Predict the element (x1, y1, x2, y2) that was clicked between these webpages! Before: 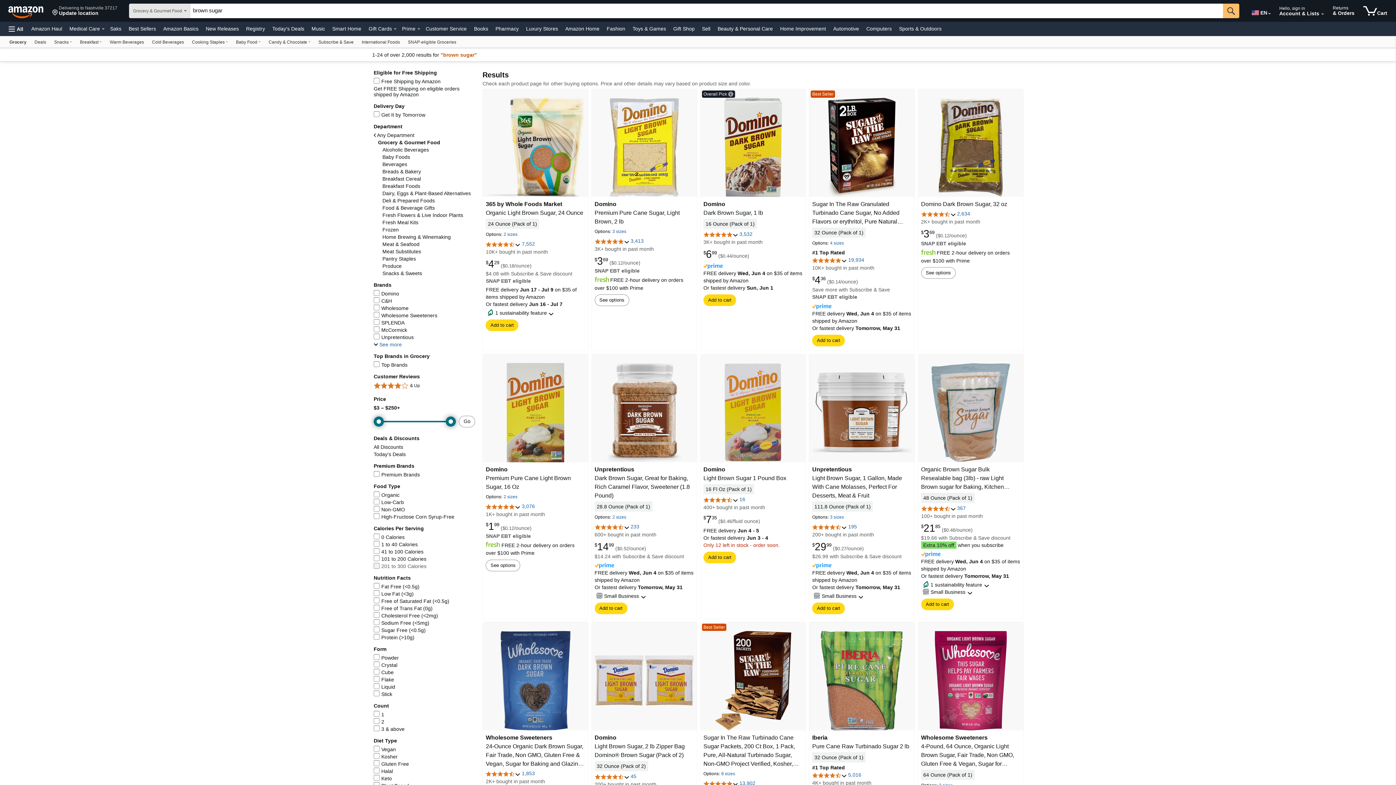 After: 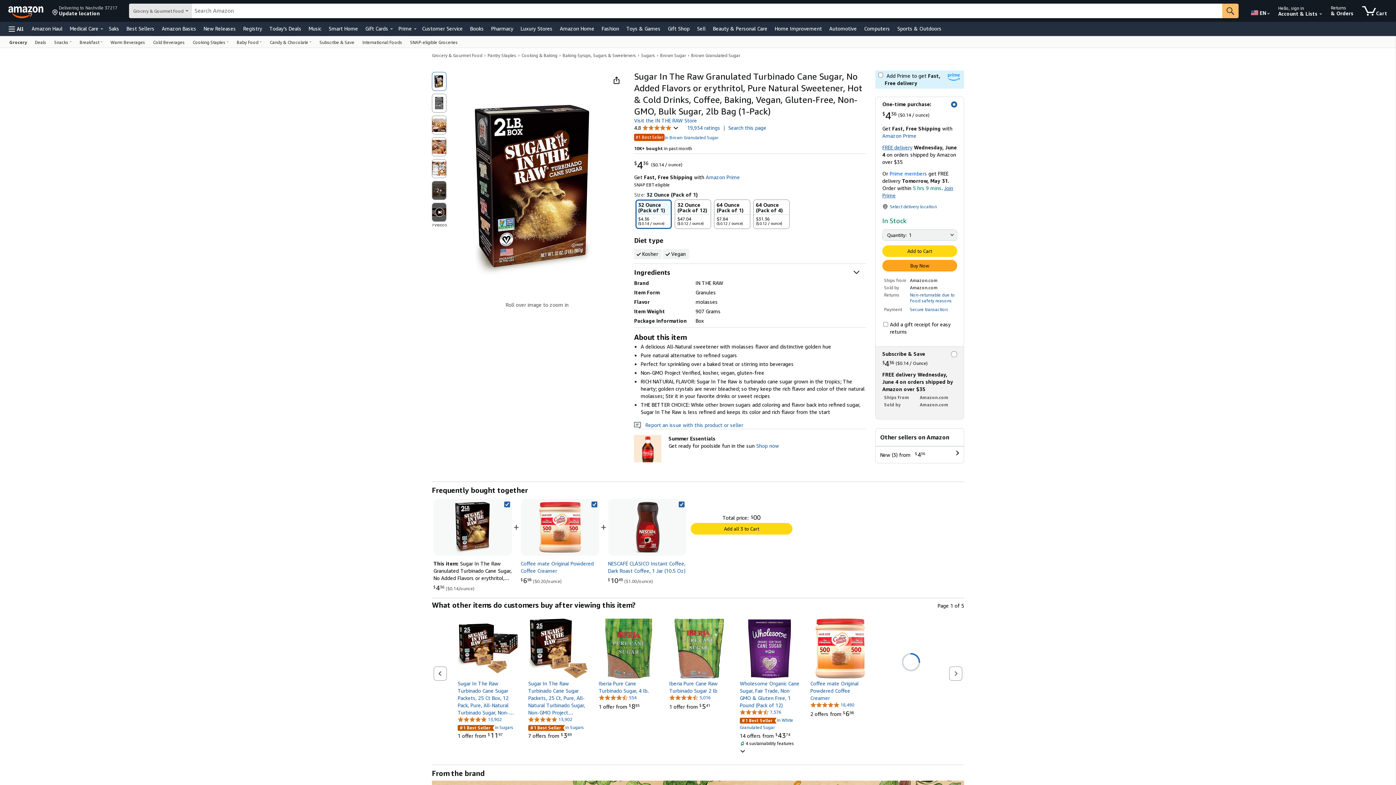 Action: bbox: (812, 97, 911, 197)